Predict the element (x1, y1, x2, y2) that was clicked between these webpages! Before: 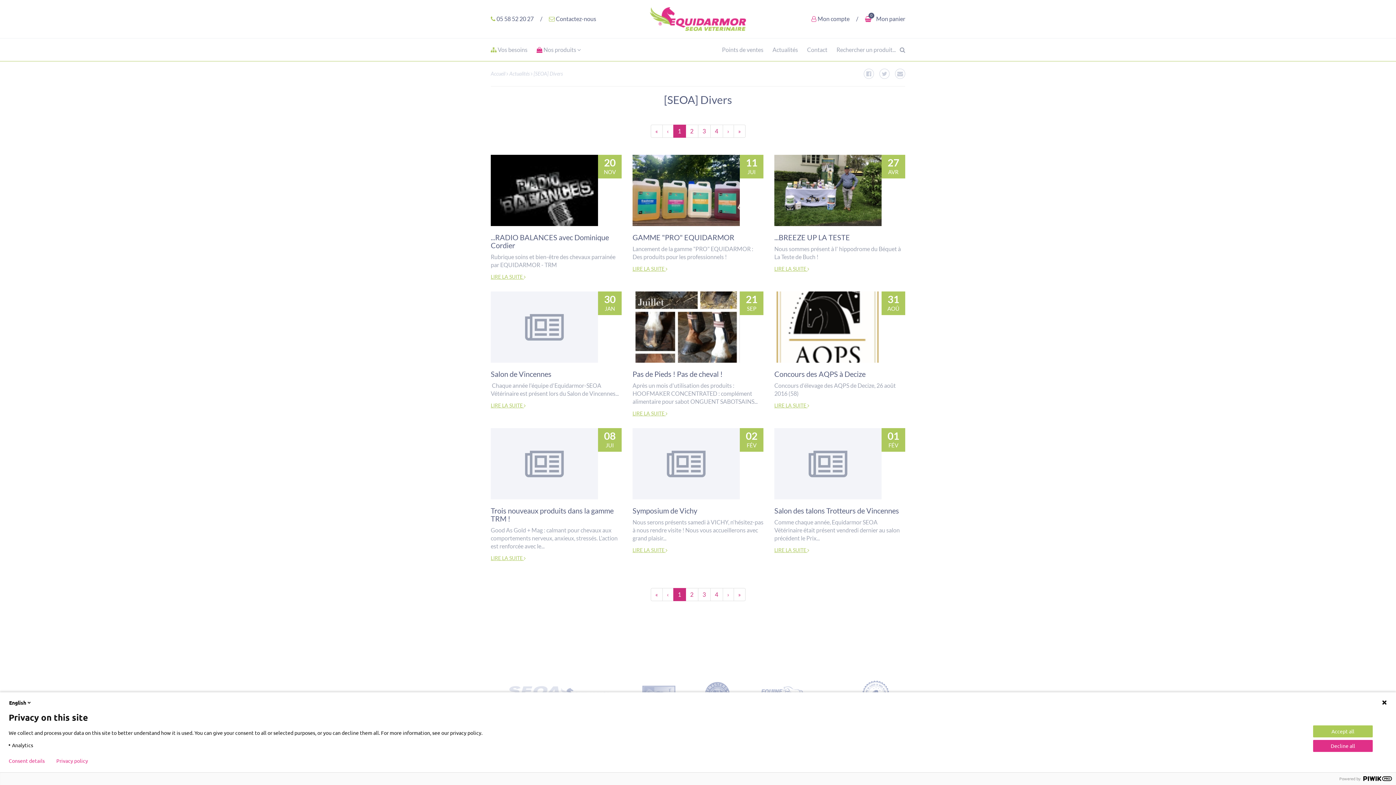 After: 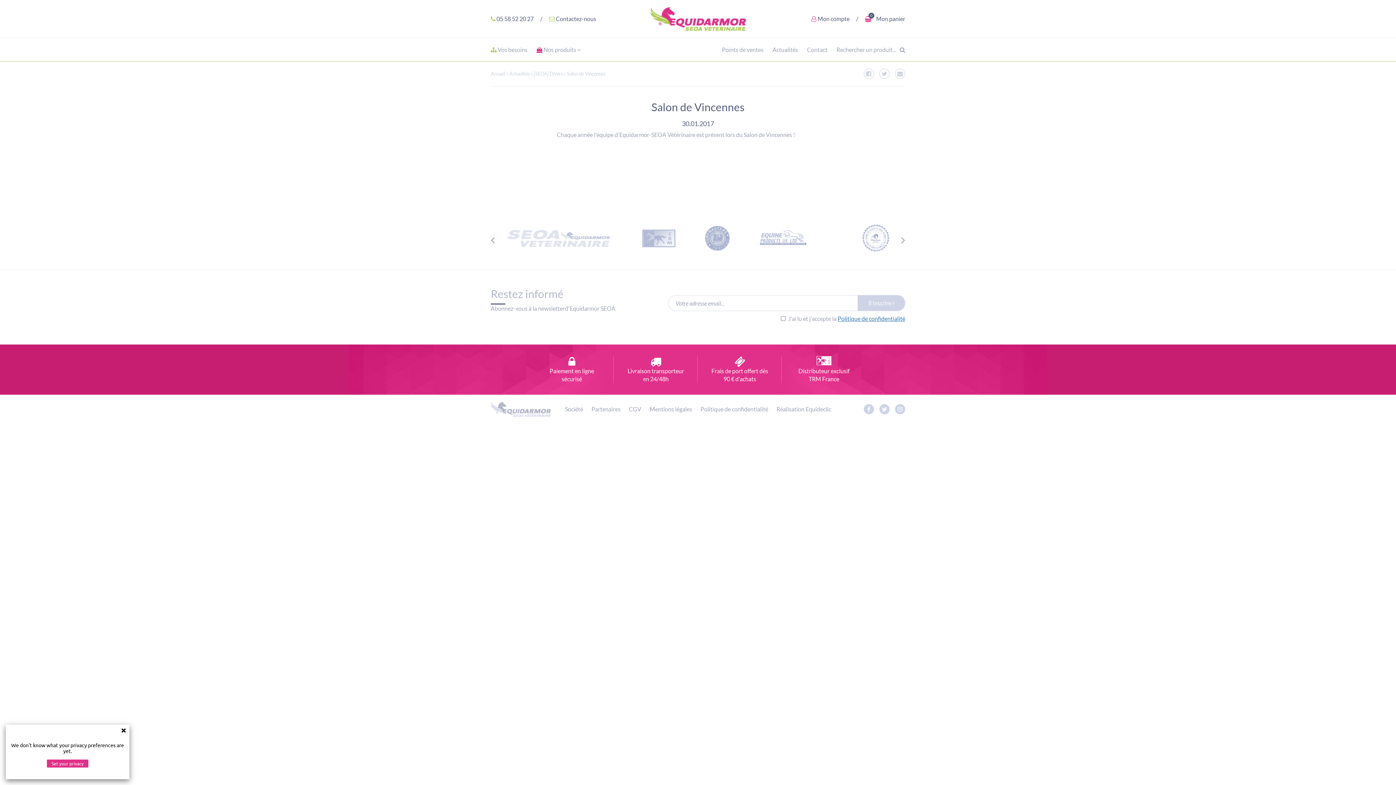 Action: bbox: (490, 369, 551, 378) label: Salon de Vincennes